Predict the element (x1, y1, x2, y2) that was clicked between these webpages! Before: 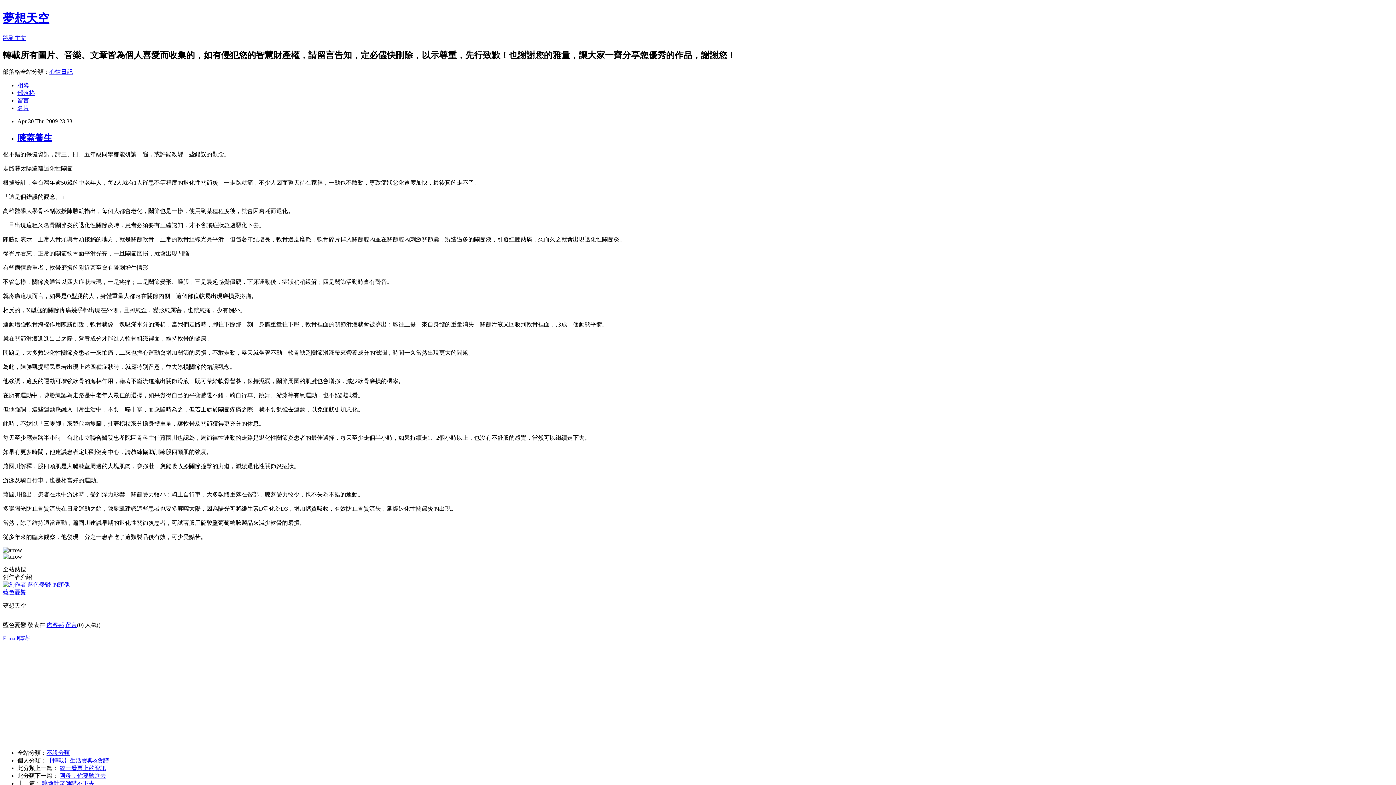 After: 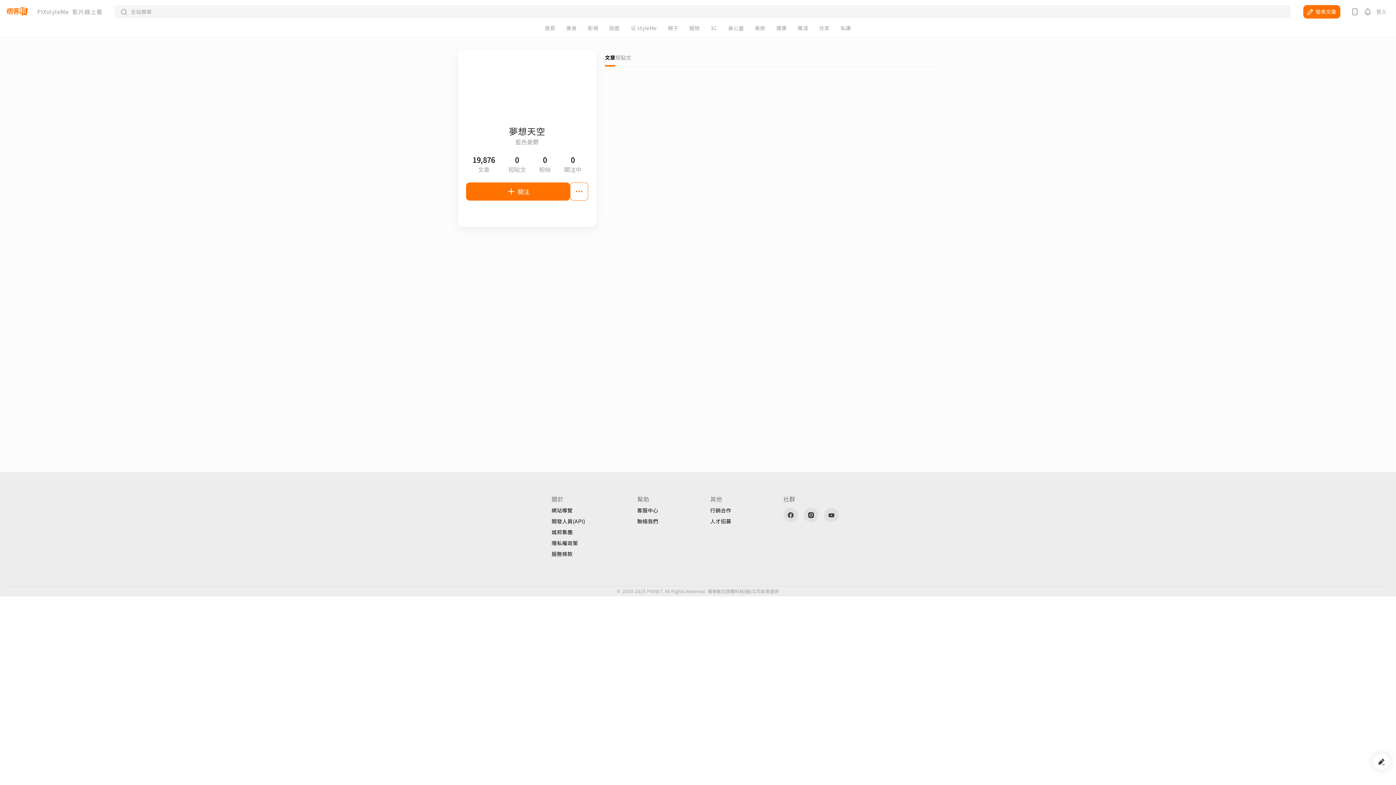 Action: label: 藍色憂鬱 bbox: (2, 589, 26, 595)